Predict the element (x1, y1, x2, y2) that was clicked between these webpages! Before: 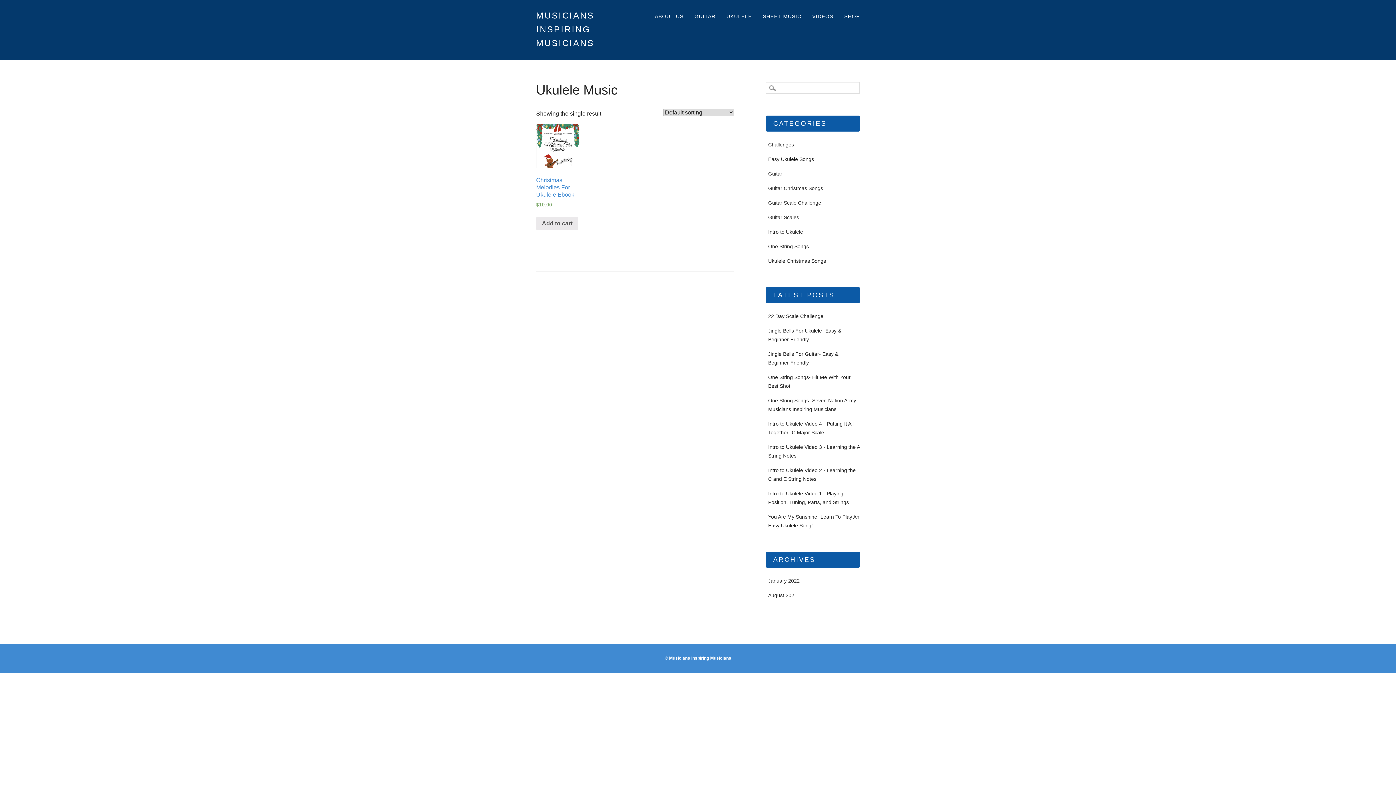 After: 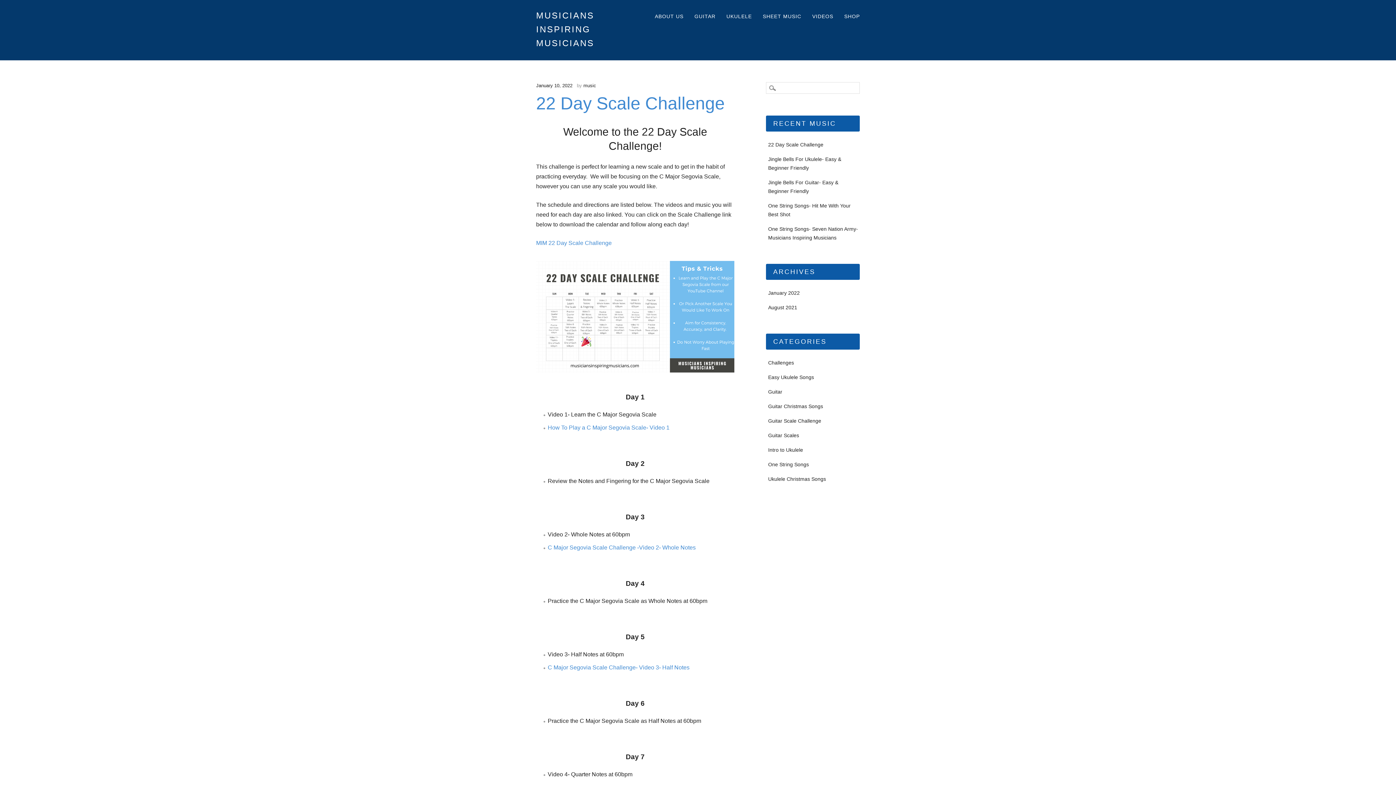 Action: label: 22 Day Scale Challenge bbox: (768, 313, 823, 319)